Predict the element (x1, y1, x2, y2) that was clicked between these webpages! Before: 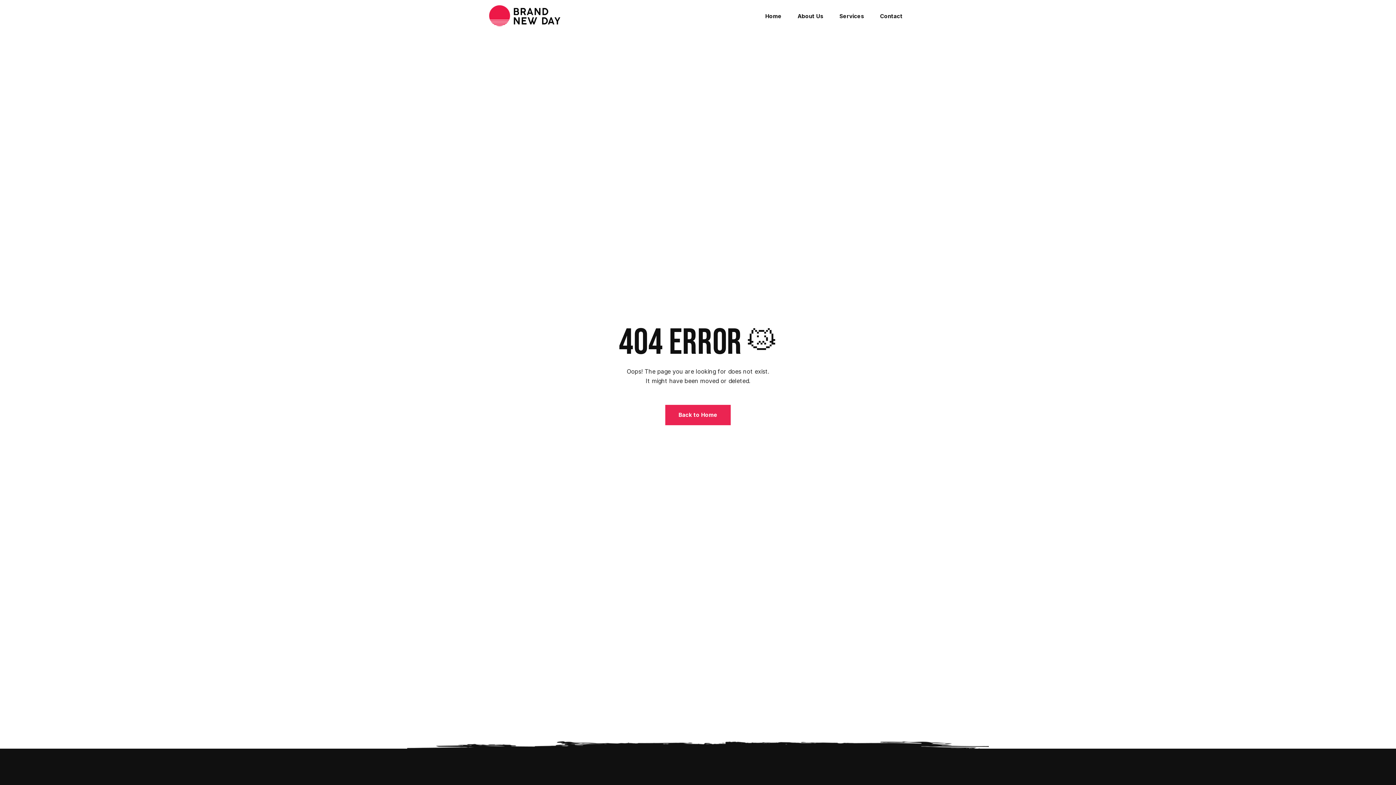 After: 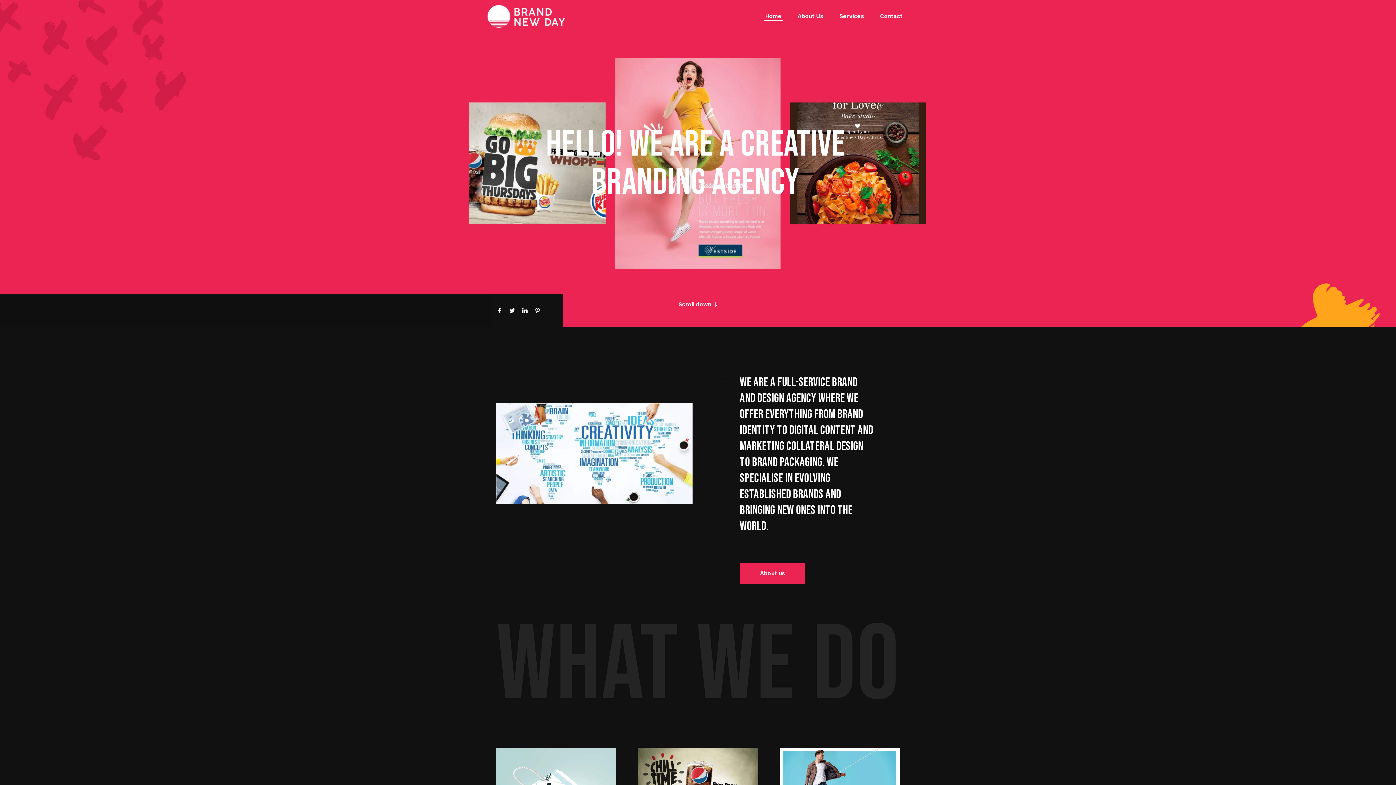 Action: label: Home bbox: (764, 12, 783, 20)